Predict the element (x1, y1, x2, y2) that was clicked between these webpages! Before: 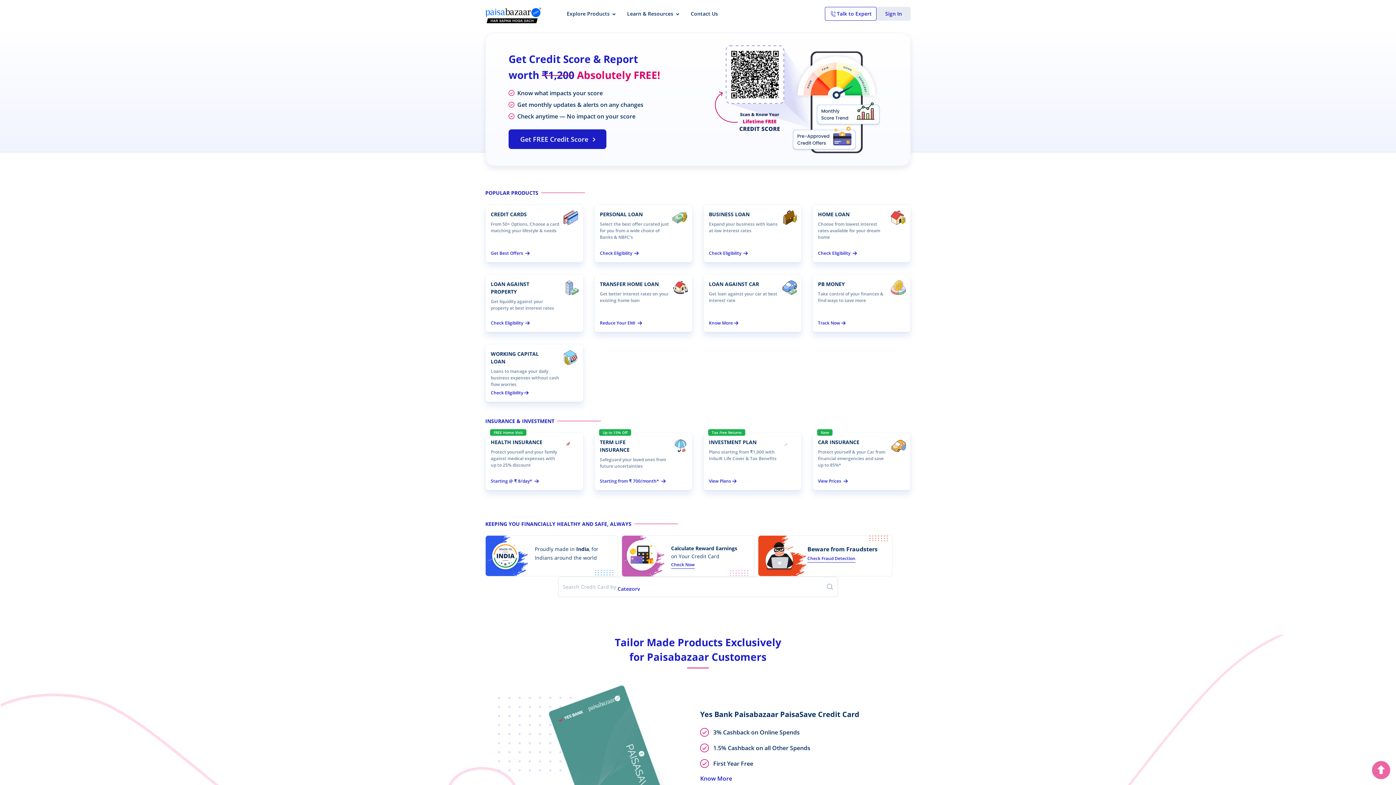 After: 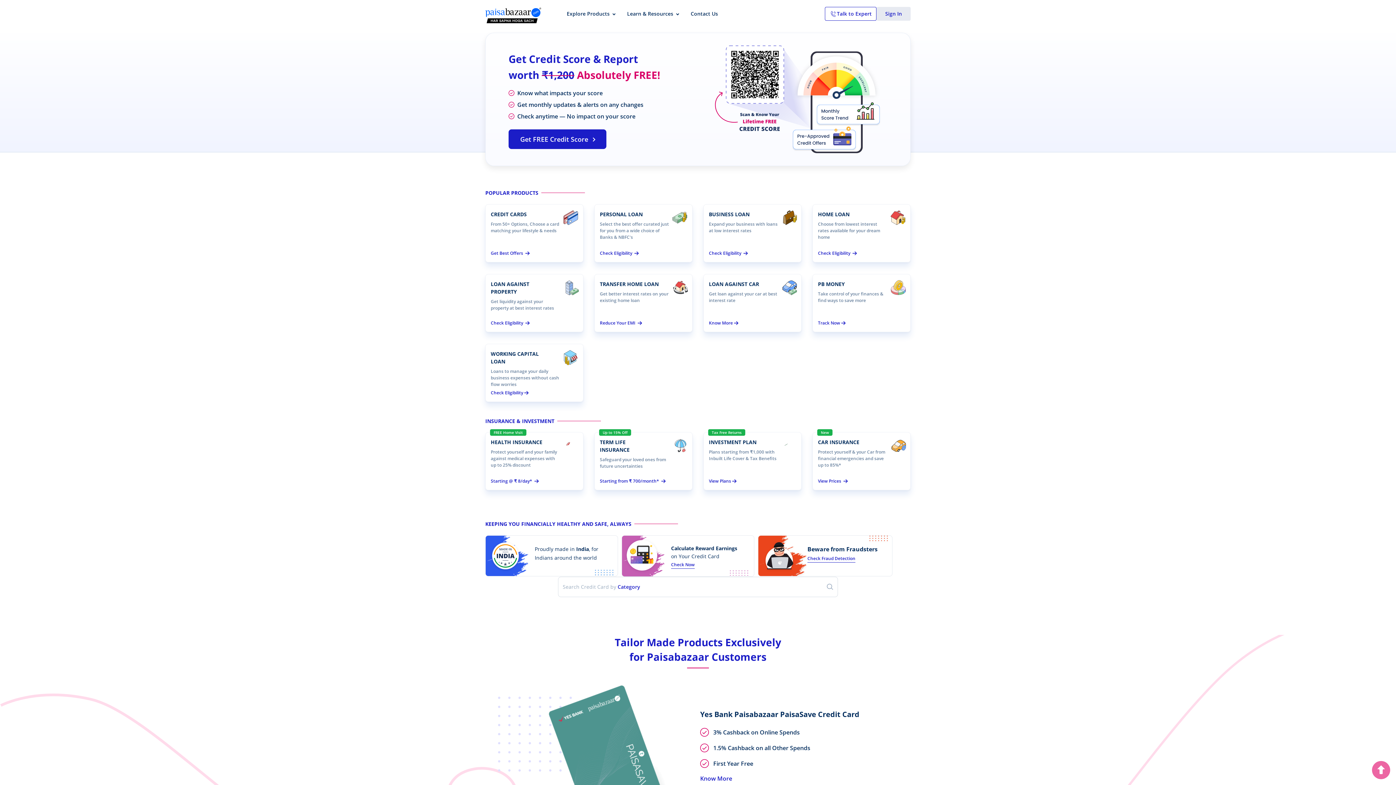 Action: bbox: (485, 6, 541, 24)